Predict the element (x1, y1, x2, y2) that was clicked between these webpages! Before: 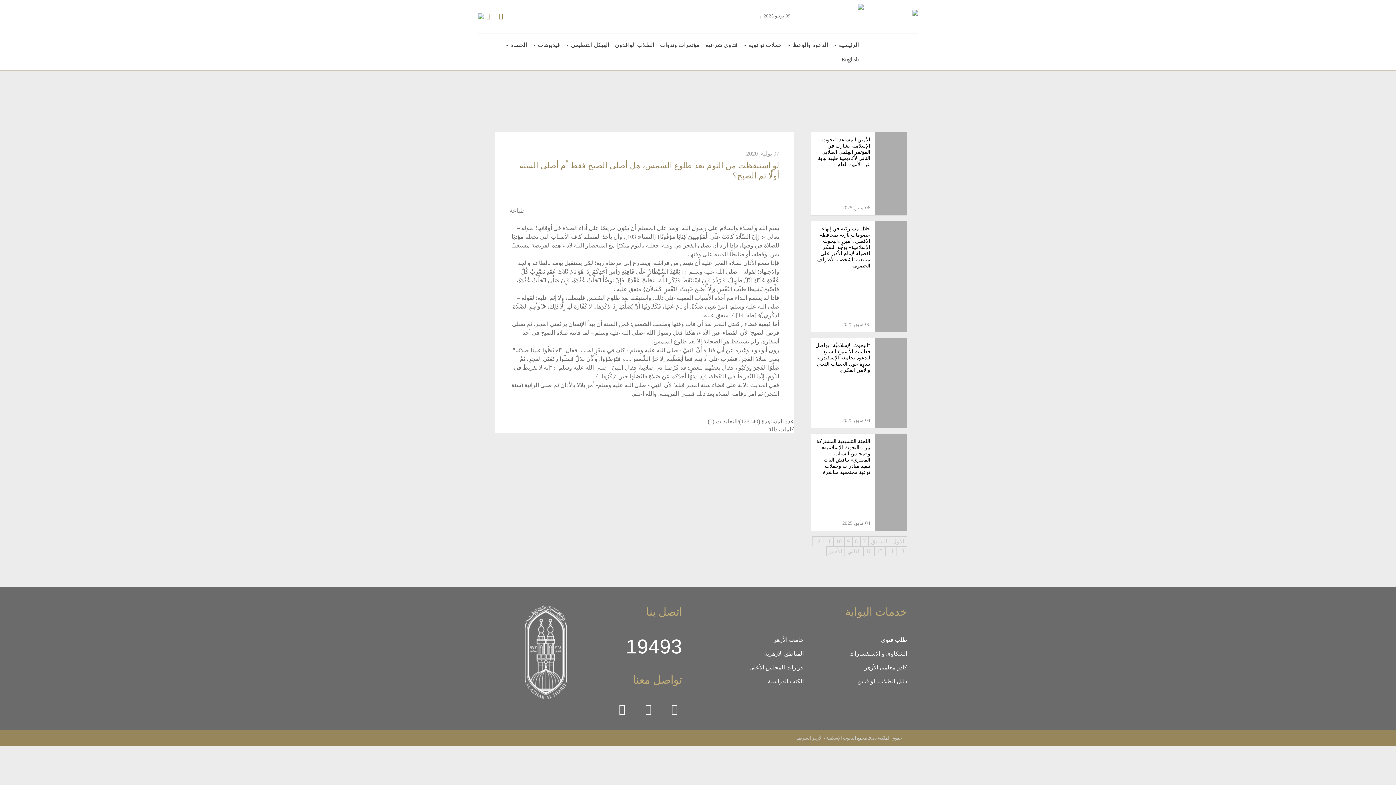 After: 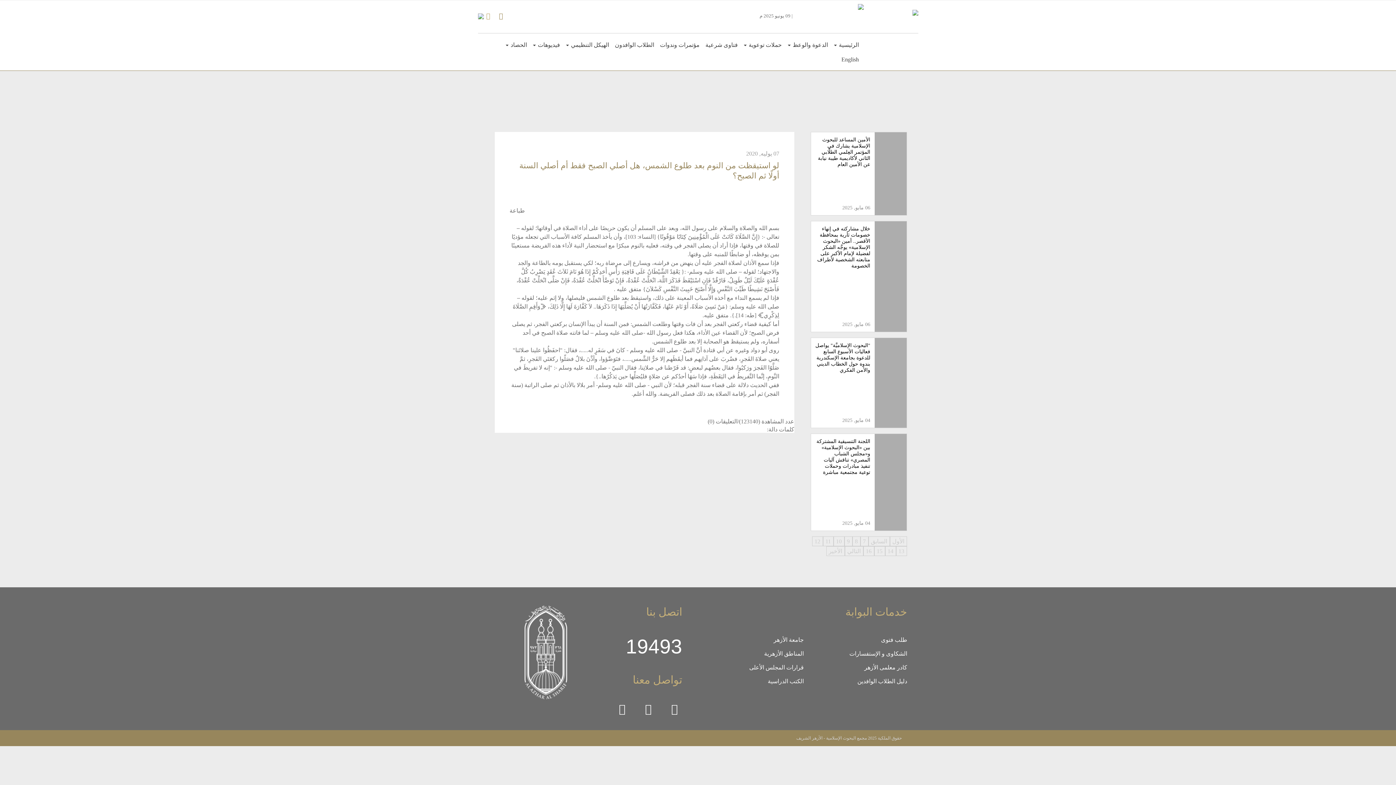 Action: bbox: (483, 12, 492, 19)